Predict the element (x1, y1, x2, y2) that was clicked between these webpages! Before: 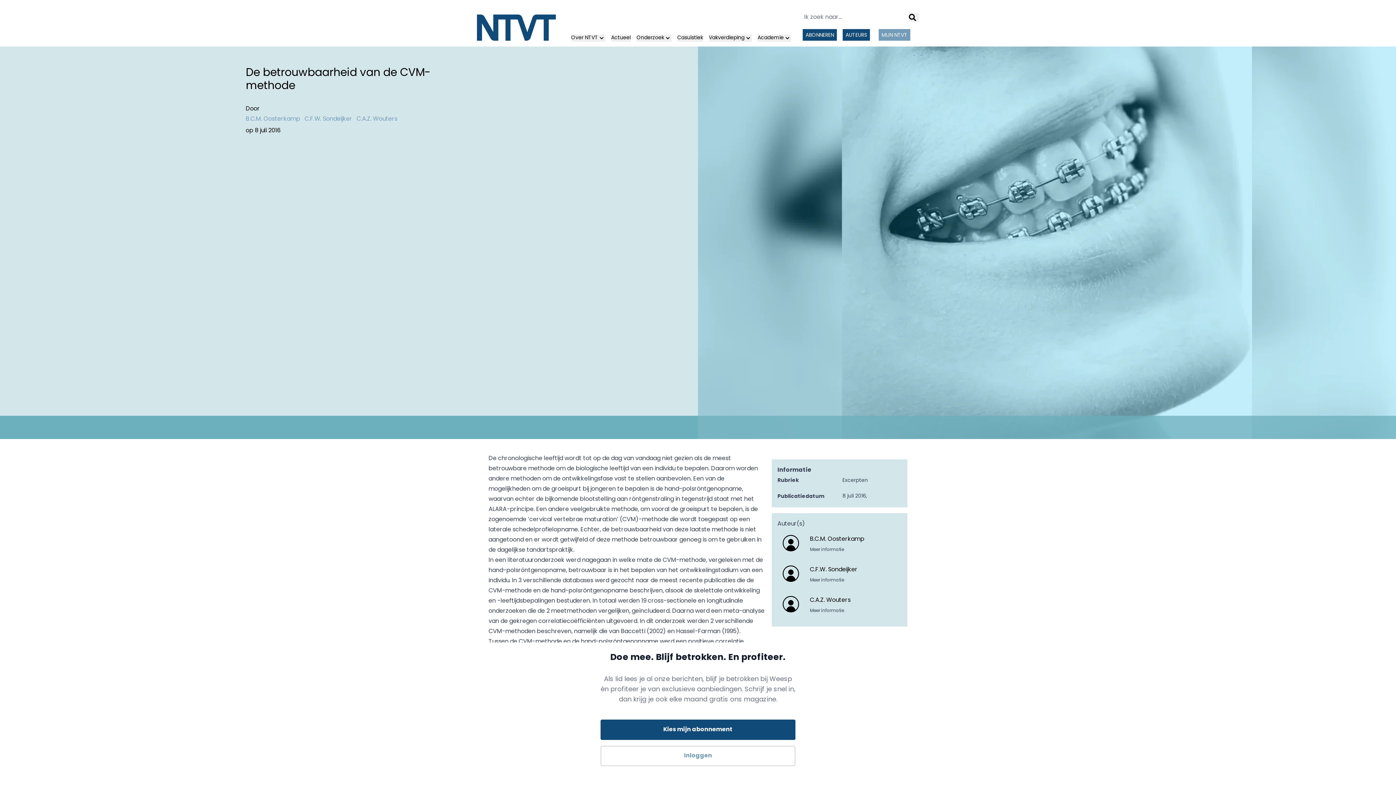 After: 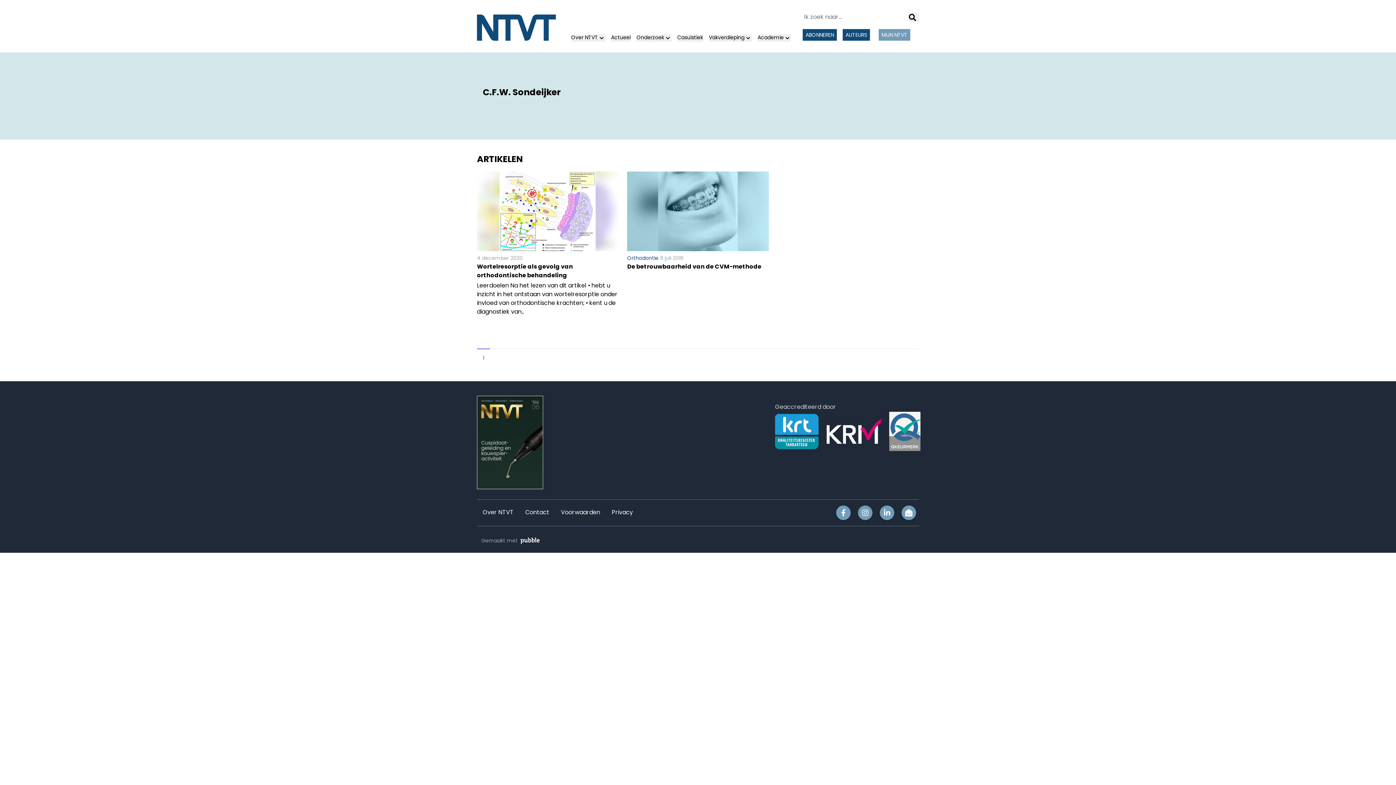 Action: bbox: (304, 116, 356, 122) label: C.F.W. Sondeijker 